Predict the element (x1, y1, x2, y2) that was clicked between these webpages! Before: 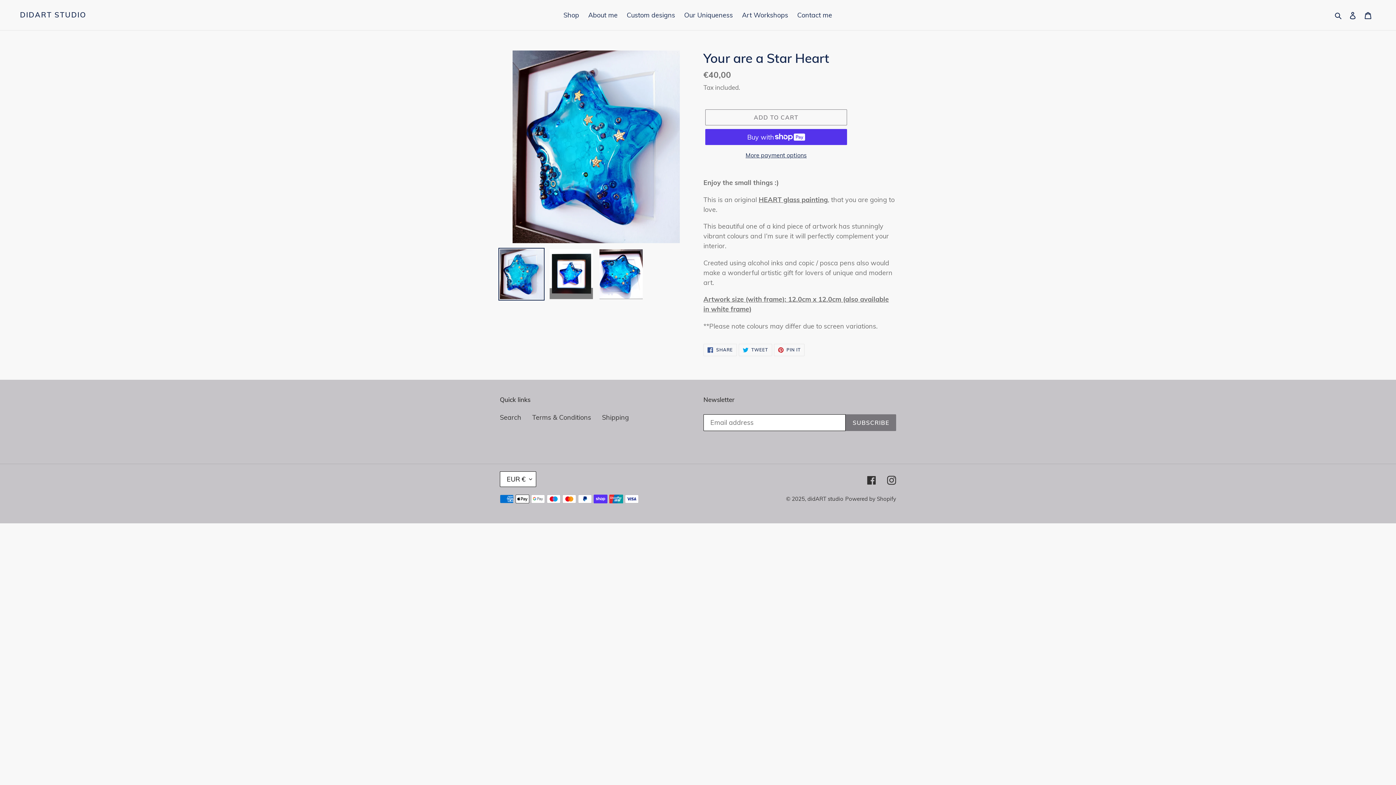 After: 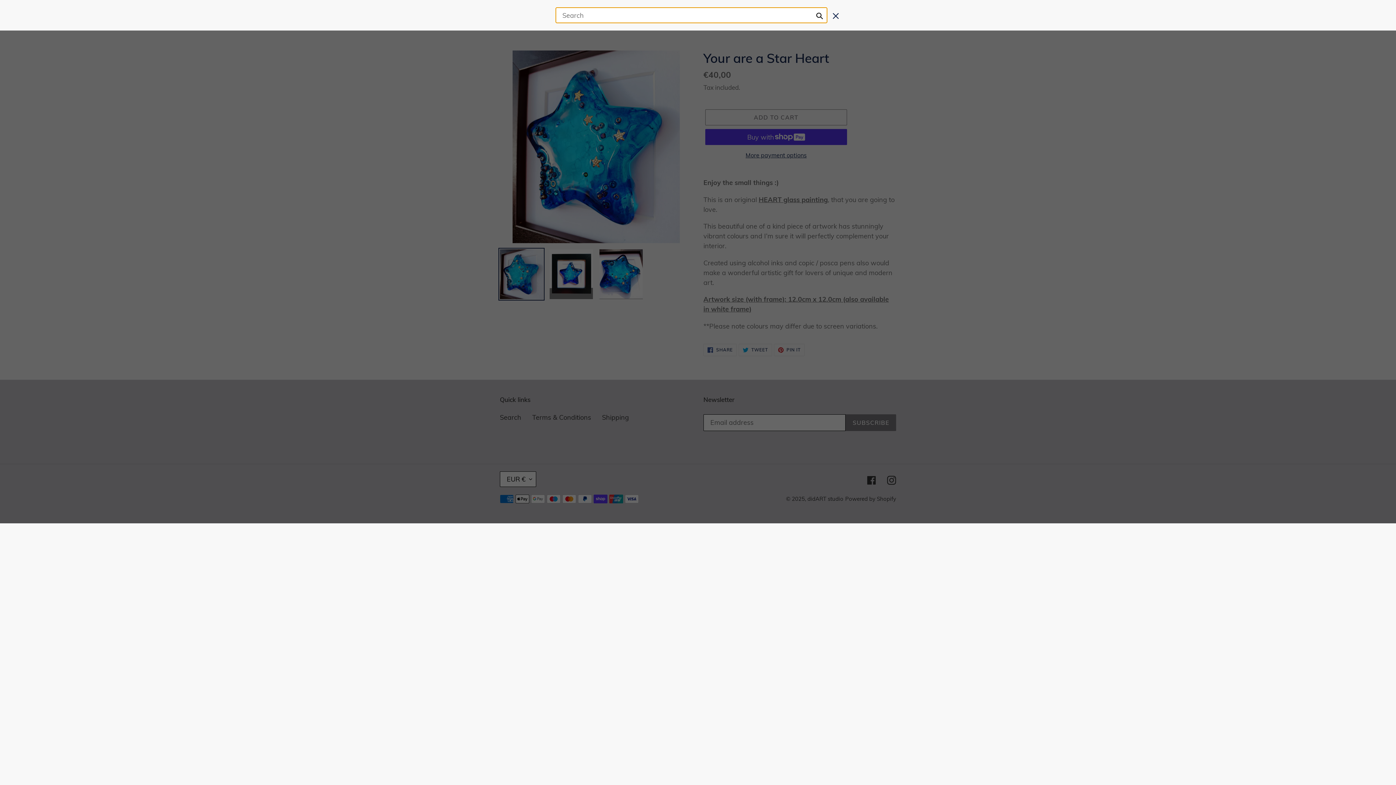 Action: bbox: (1332, 9, 1345, 20) label: Search